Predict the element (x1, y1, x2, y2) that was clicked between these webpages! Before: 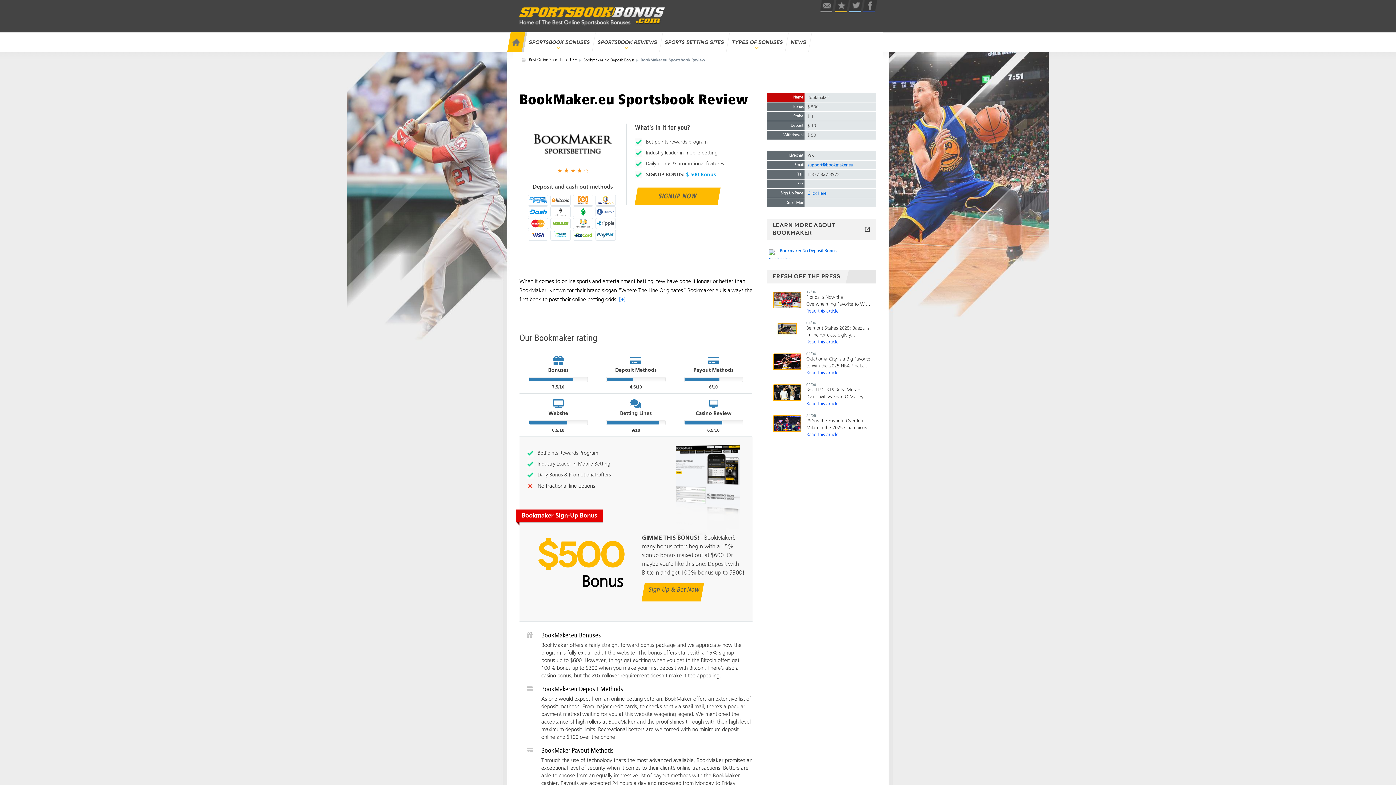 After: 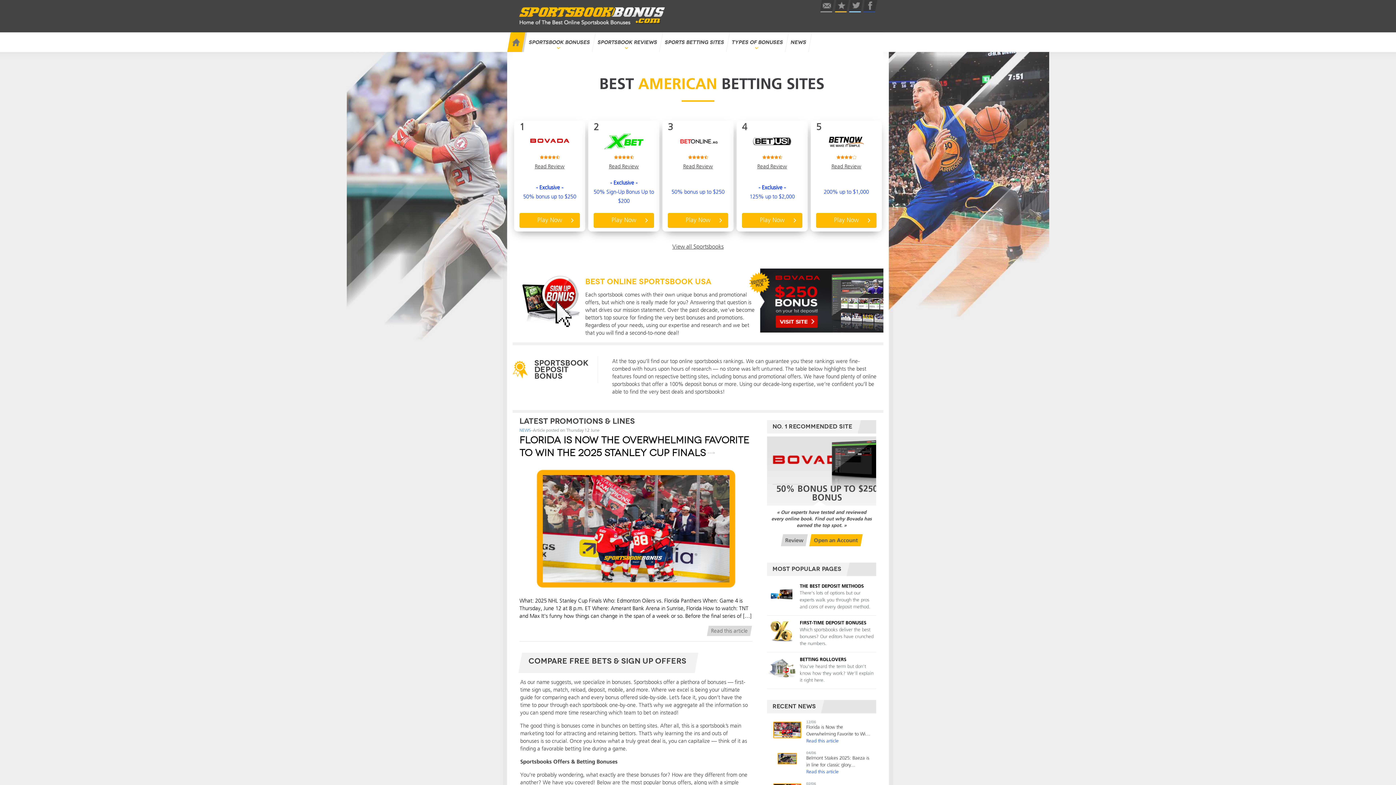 Action: label: Best Online Sportsbook USA bbox: (529, 57, 577, 62)